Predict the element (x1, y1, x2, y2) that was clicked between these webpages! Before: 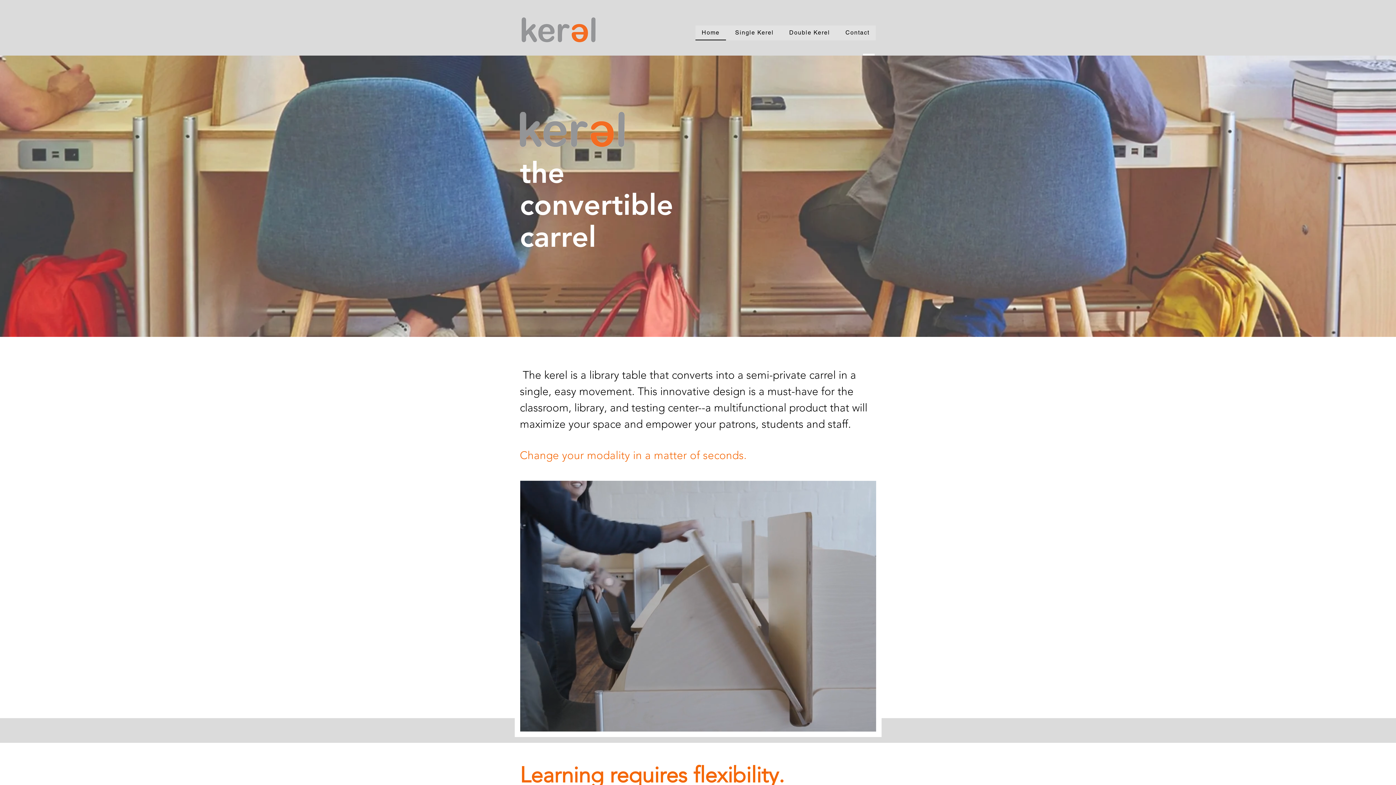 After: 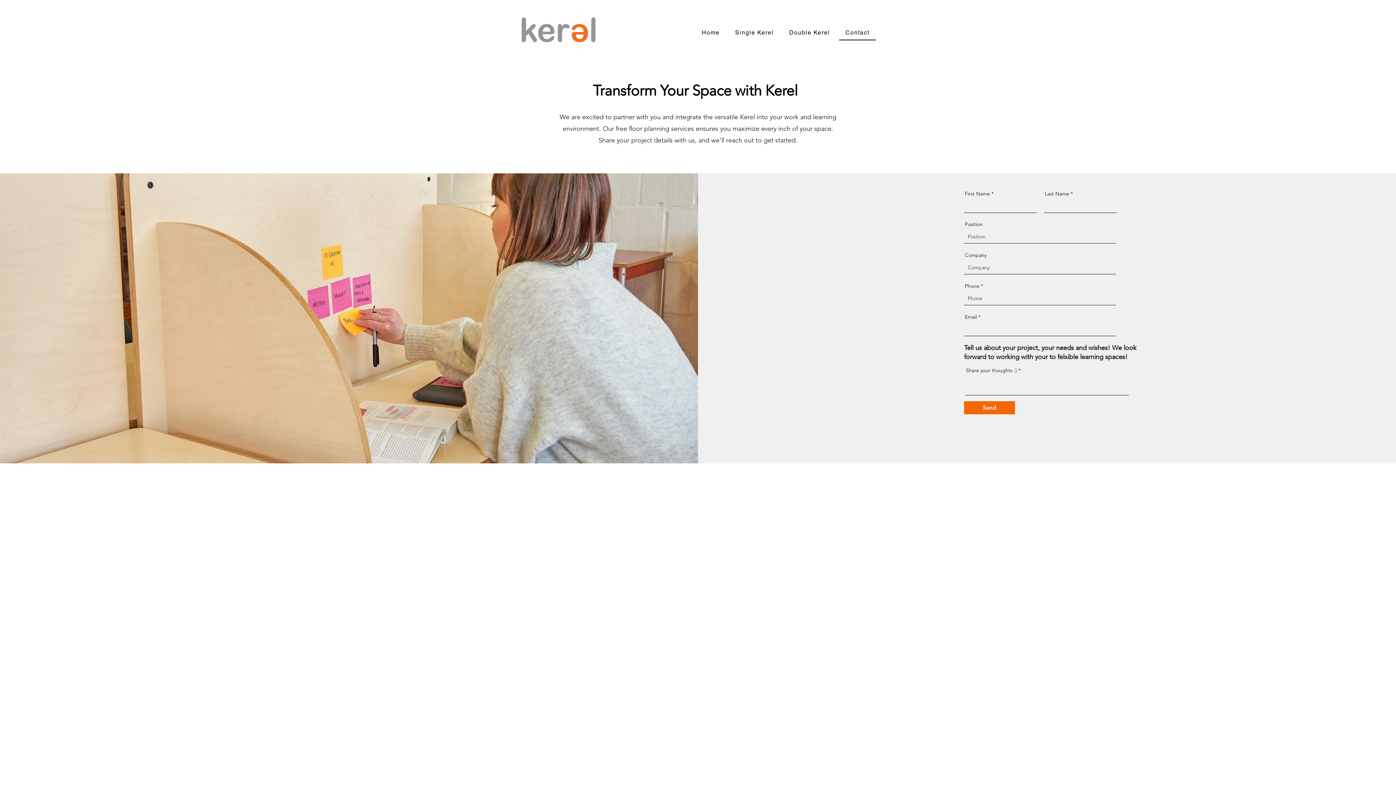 Action: label: Contact bbox: (839, 25, 876, 40)